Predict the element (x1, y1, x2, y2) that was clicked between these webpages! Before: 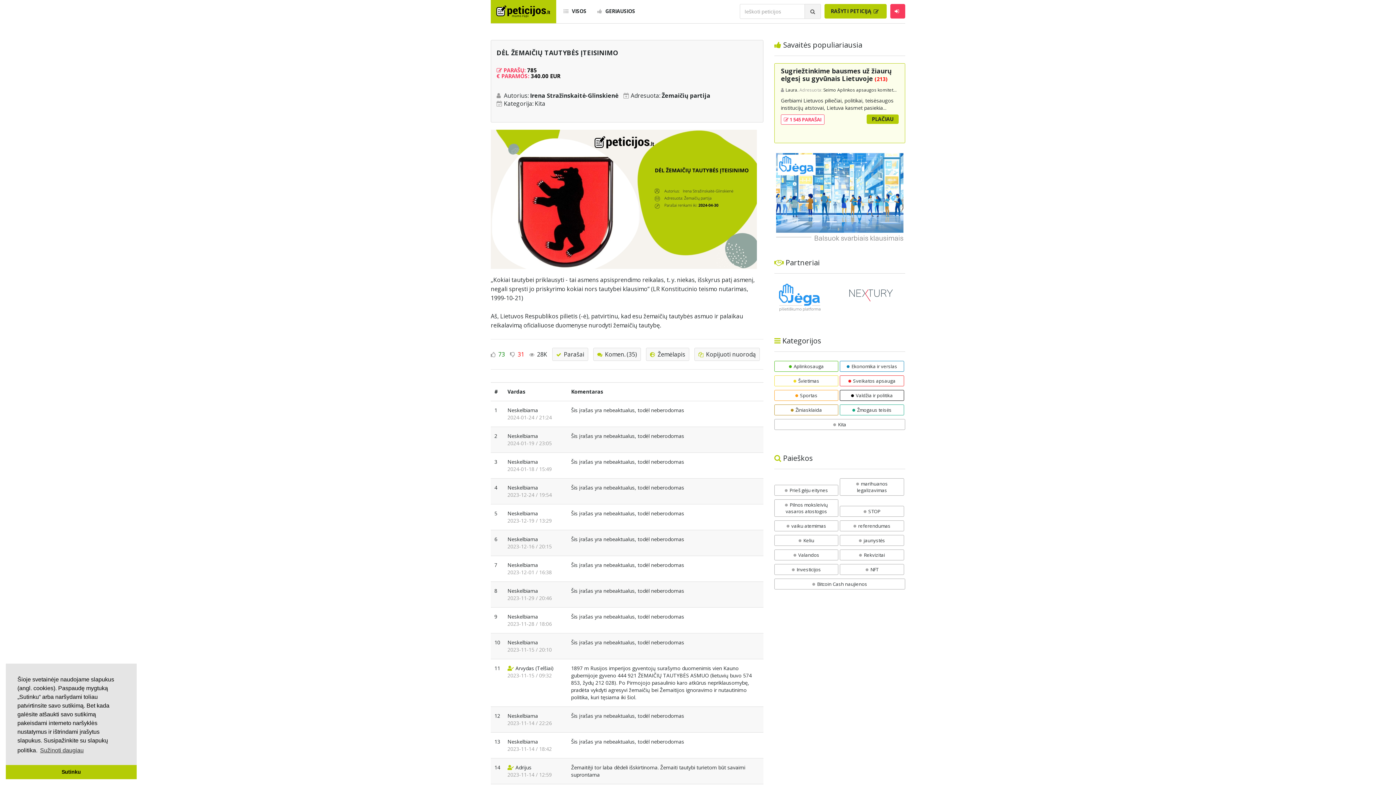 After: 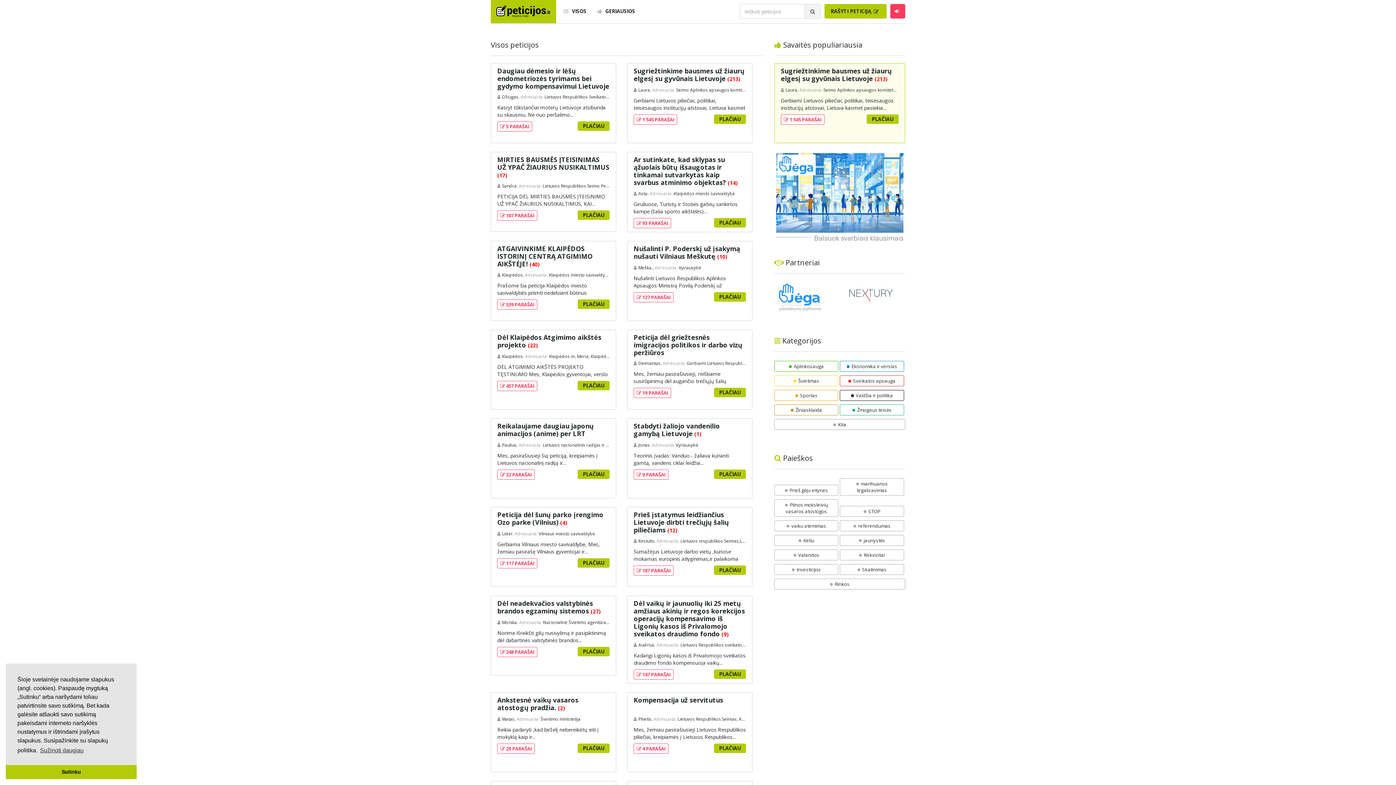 Action: bbox: (804, 4, 821, 18)